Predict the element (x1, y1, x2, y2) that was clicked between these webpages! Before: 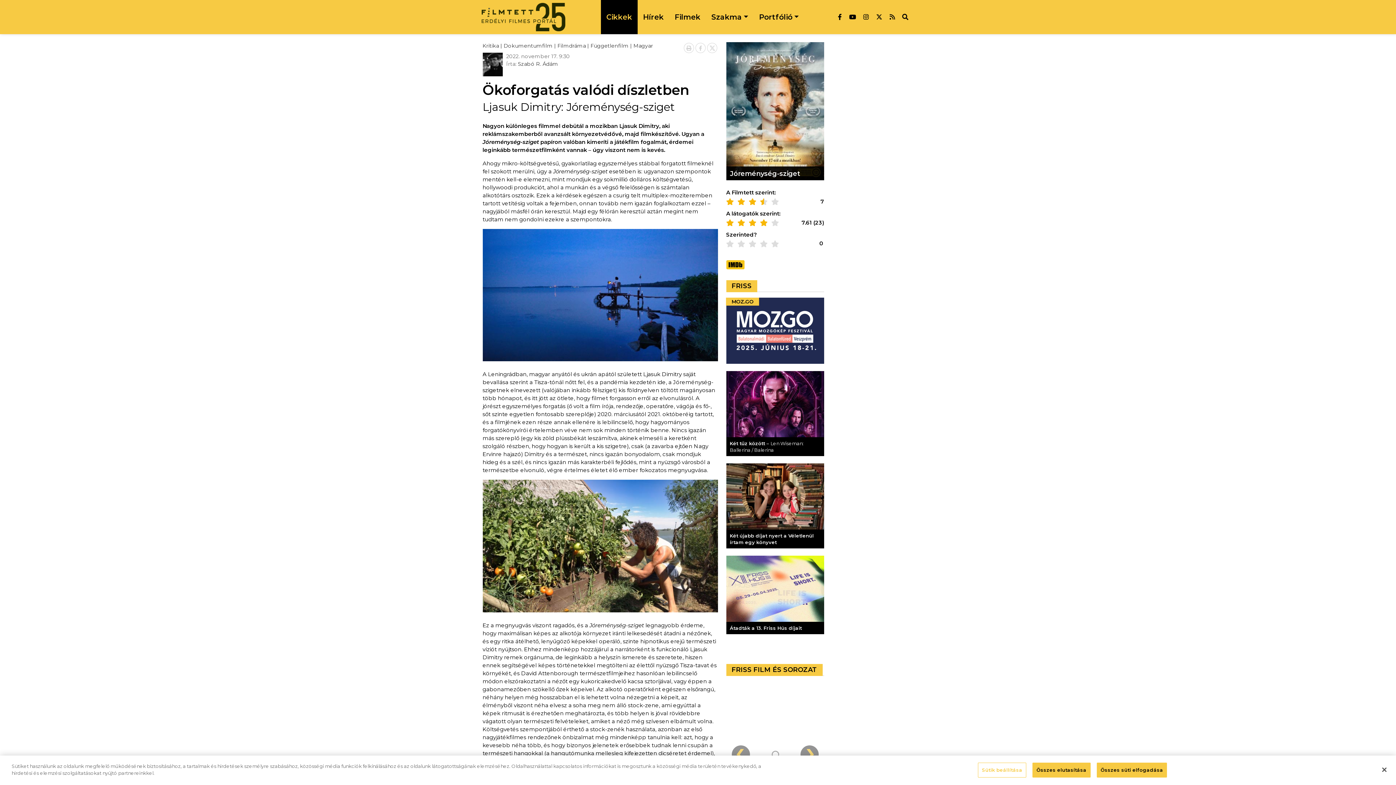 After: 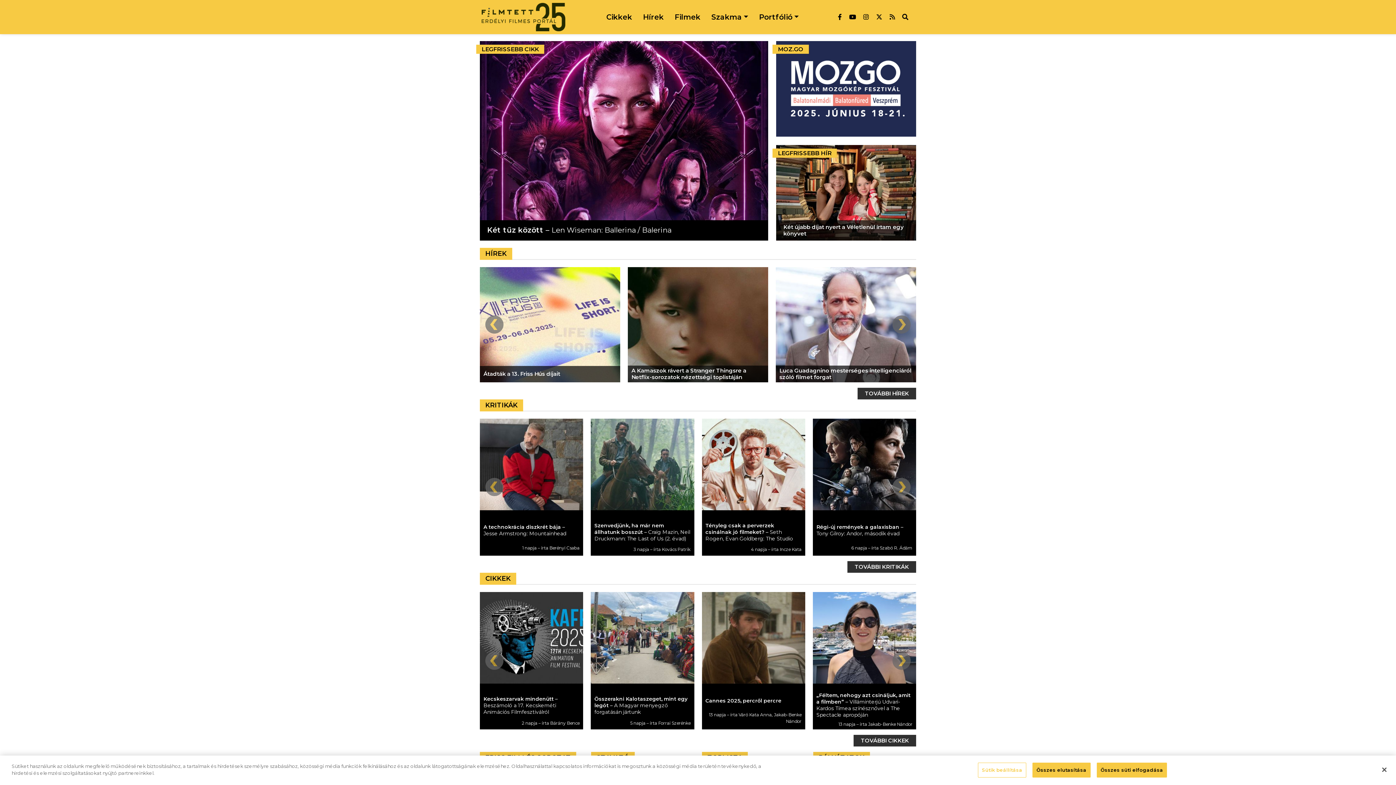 Action: bbox: (480, 1, 565, 33)